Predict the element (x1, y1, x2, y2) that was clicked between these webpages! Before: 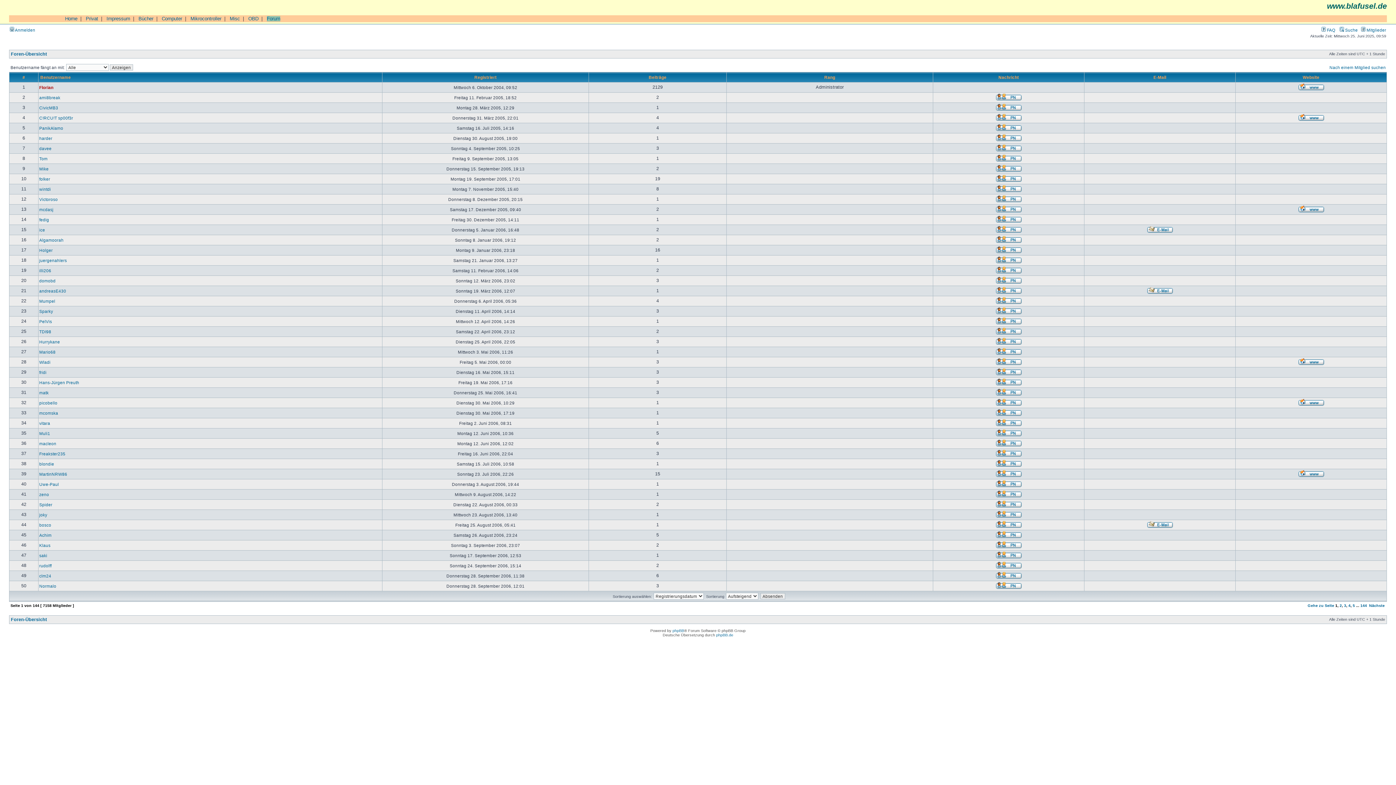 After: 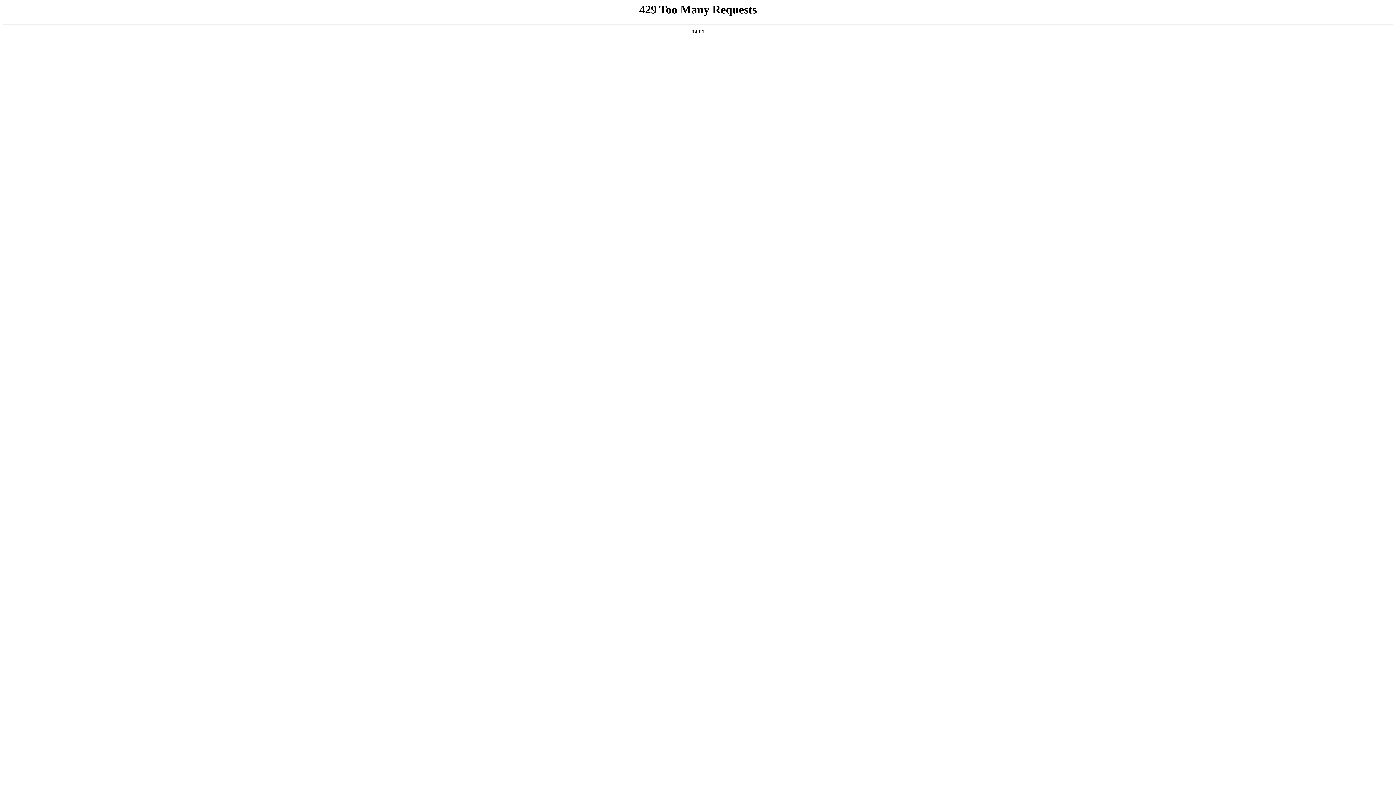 Action: bbox: (1298, 402, 1324, 407)